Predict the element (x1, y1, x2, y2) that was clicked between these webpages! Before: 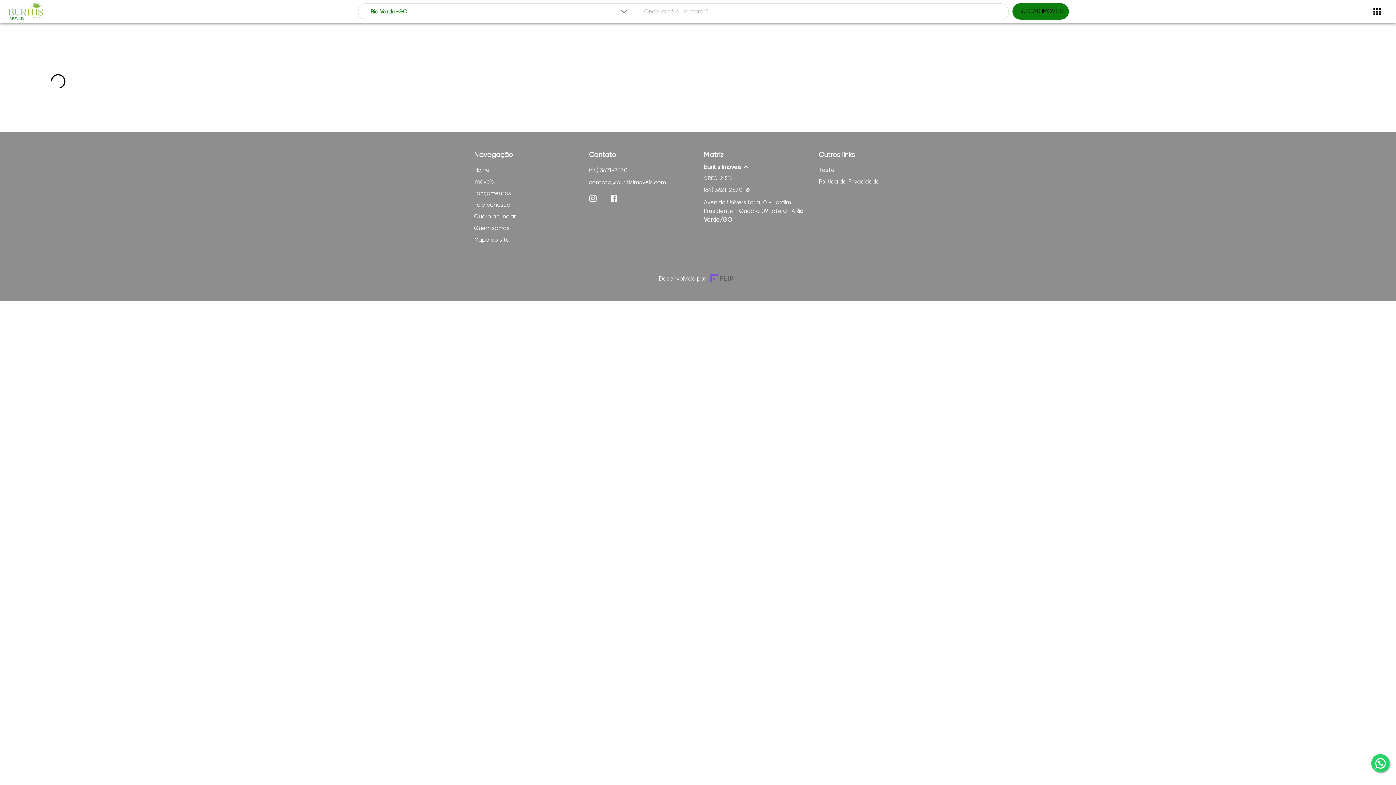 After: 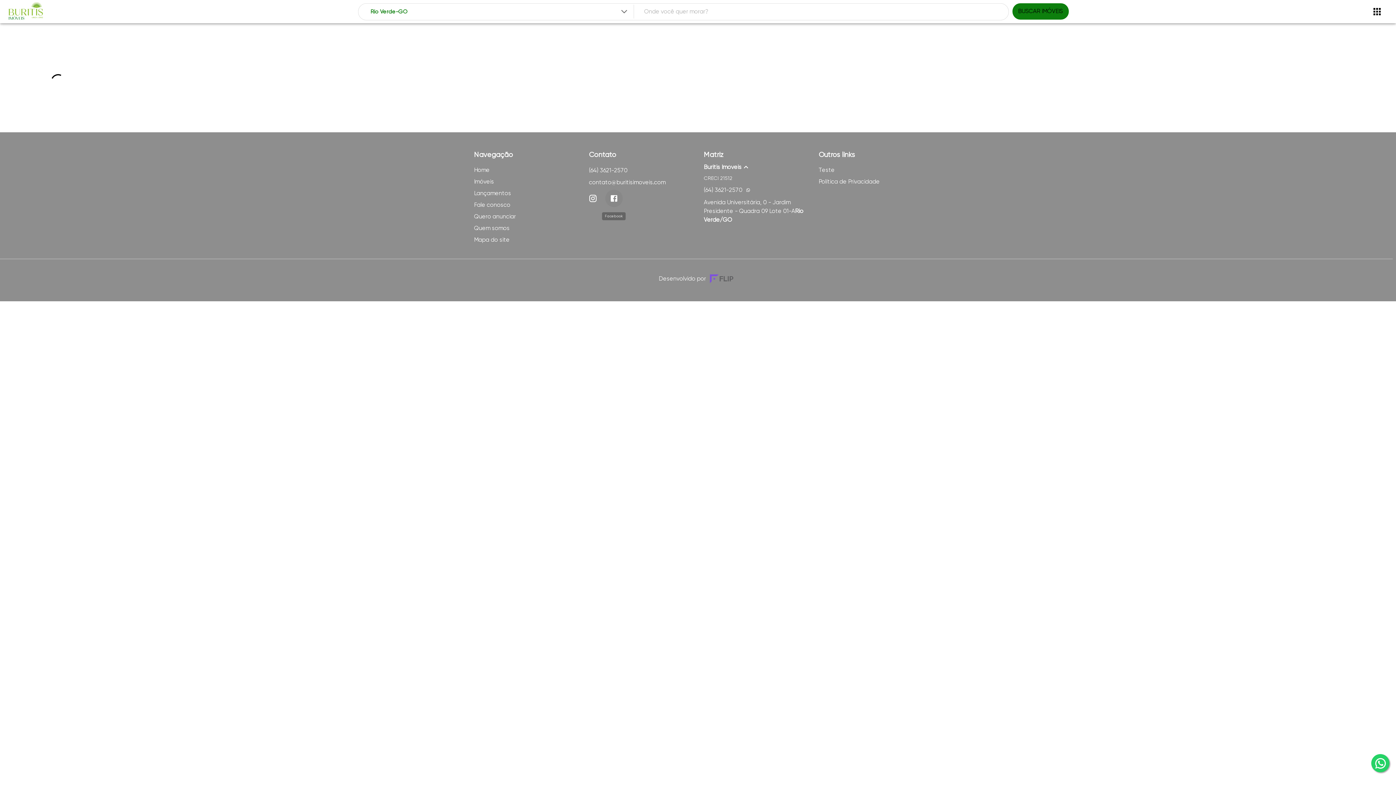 Action: bbox: (605, 189, 622, 207)